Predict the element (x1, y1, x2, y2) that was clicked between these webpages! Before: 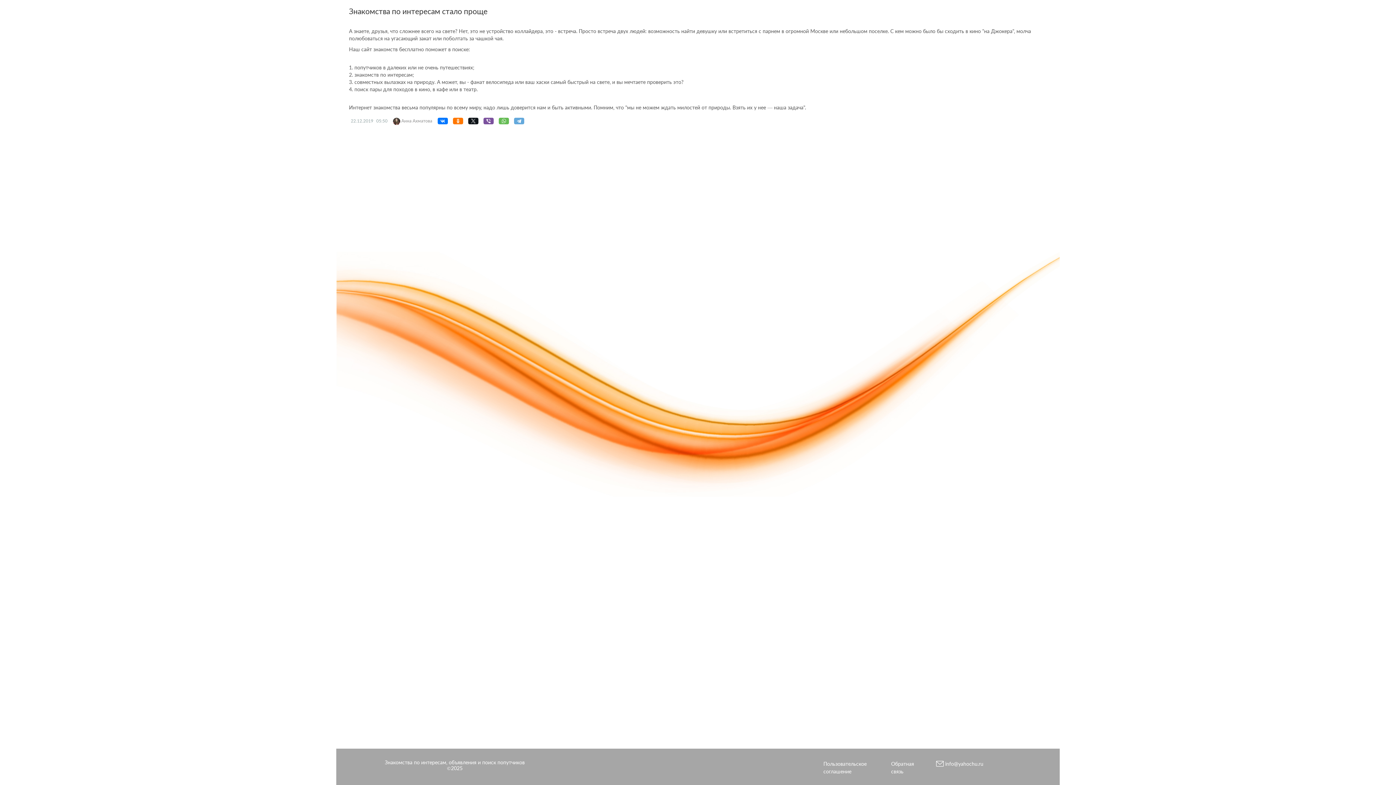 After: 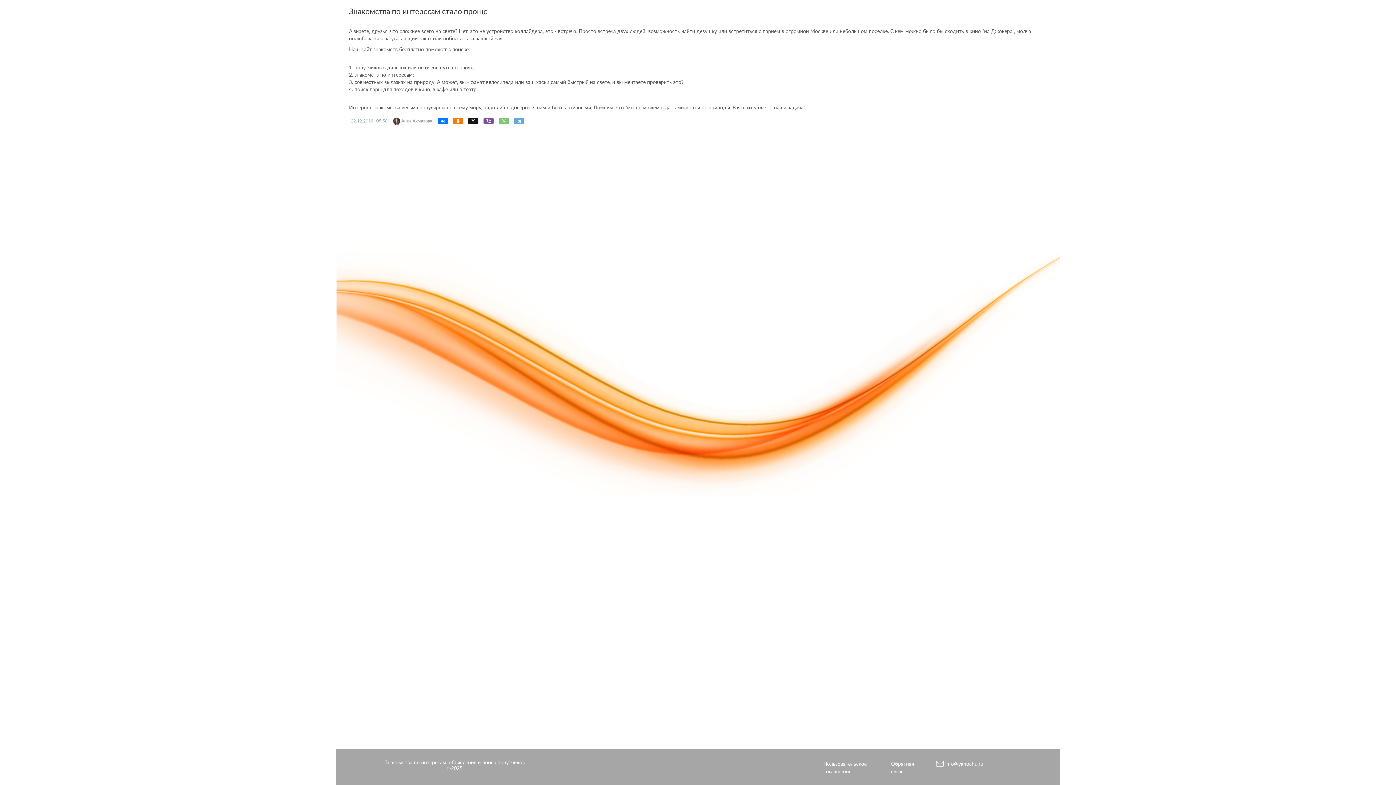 Action: bbox: (497, 117, 510, 124)